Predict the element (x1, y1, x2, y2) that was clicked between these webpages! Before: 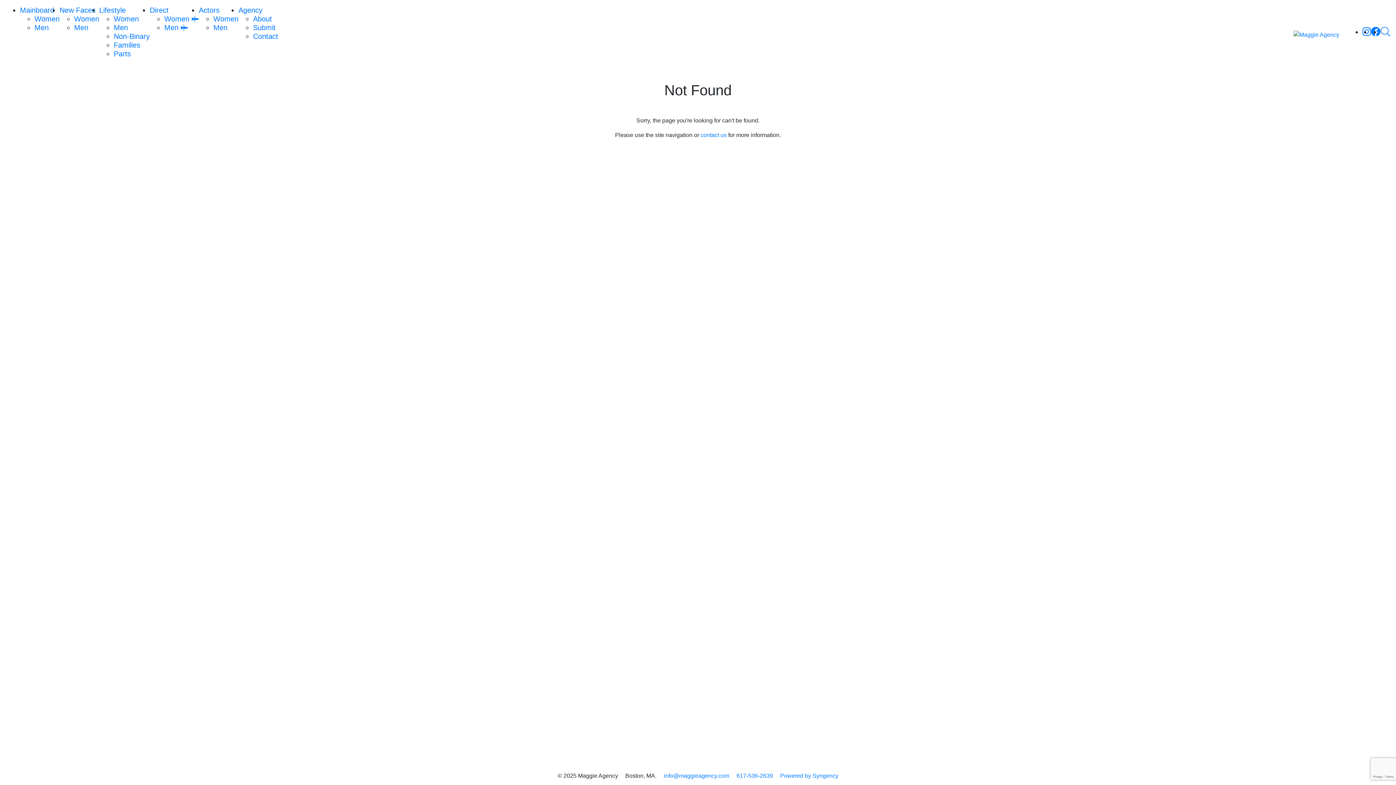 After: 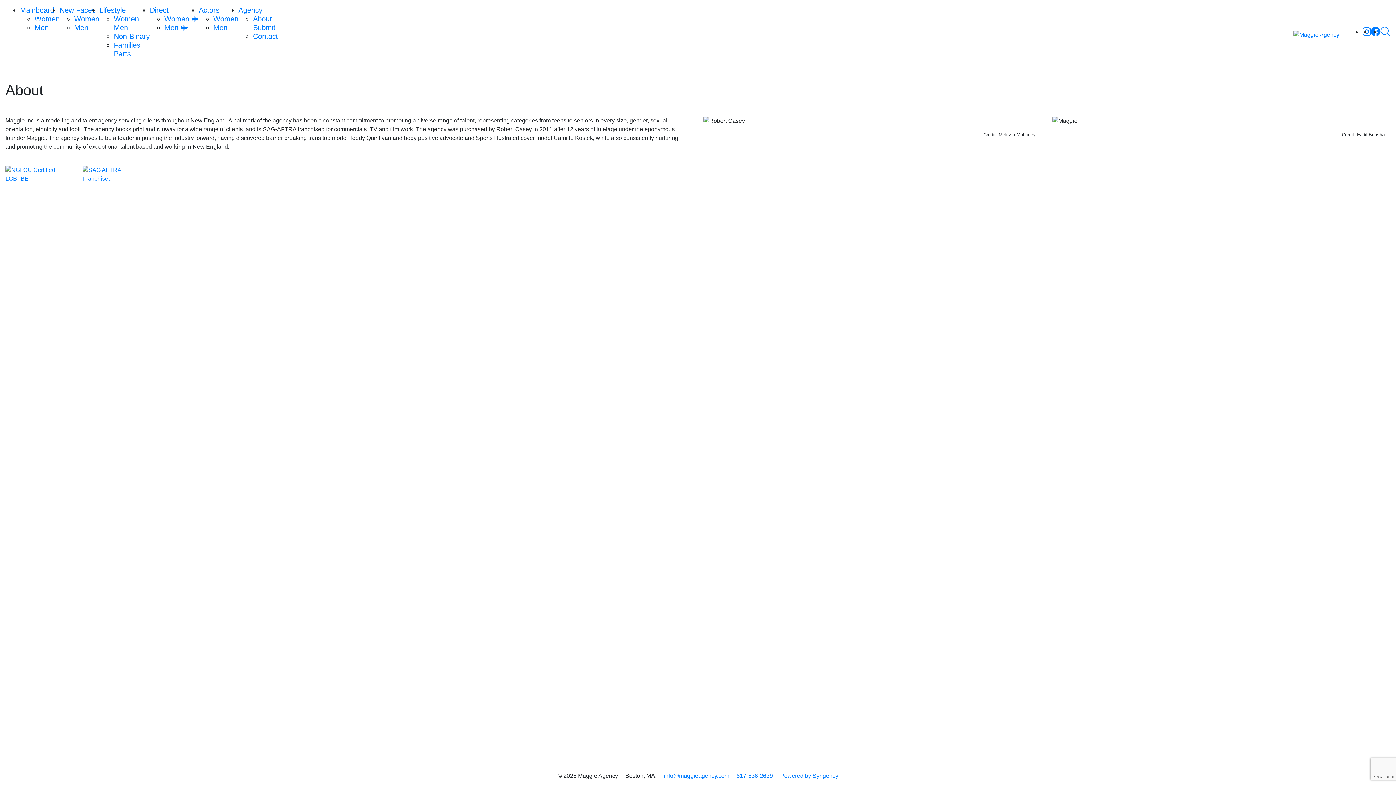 Action: bbox: (253, 14, 272, 22) label: About